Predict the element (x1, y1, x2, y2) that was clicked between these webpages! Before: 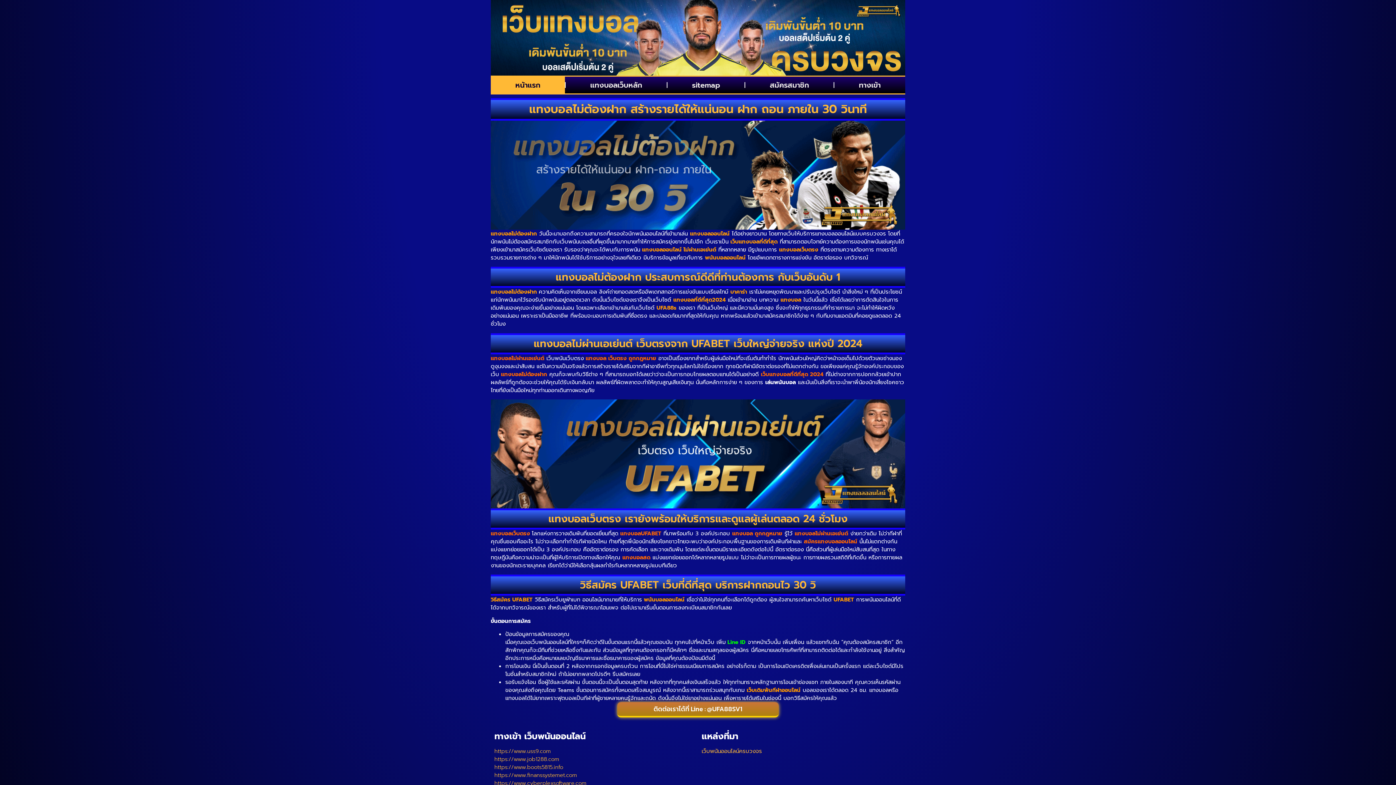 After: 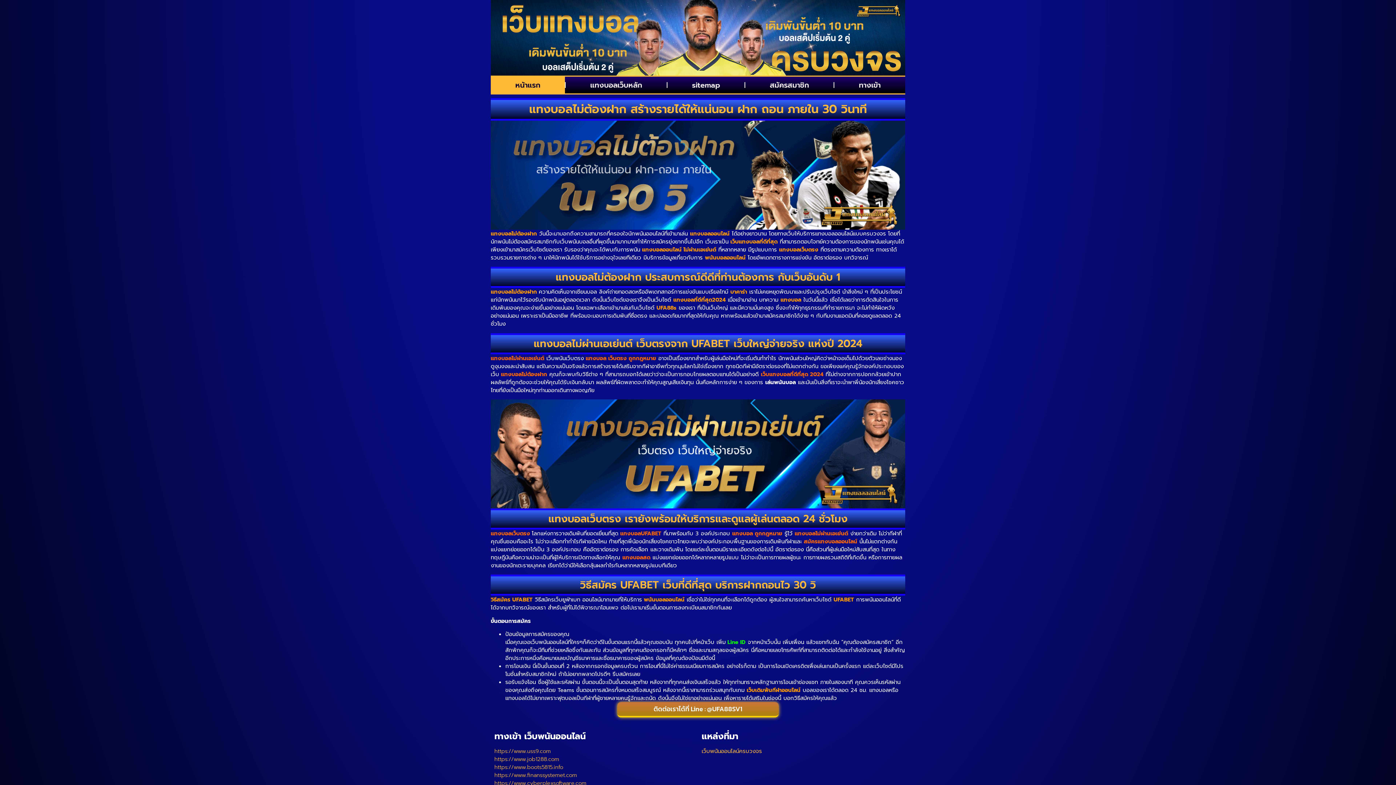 Action: bbox: (780, 296, 801, 304) label: แทงบอล